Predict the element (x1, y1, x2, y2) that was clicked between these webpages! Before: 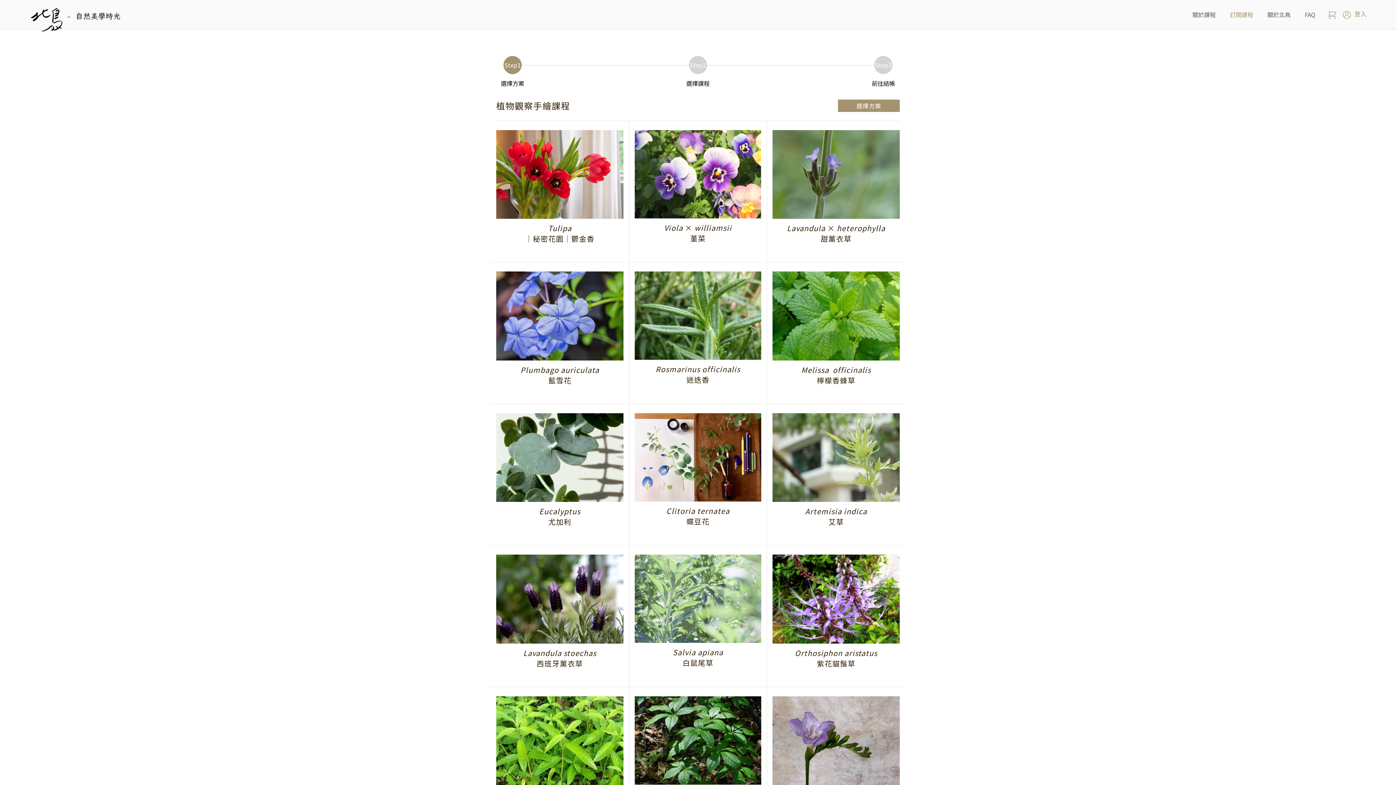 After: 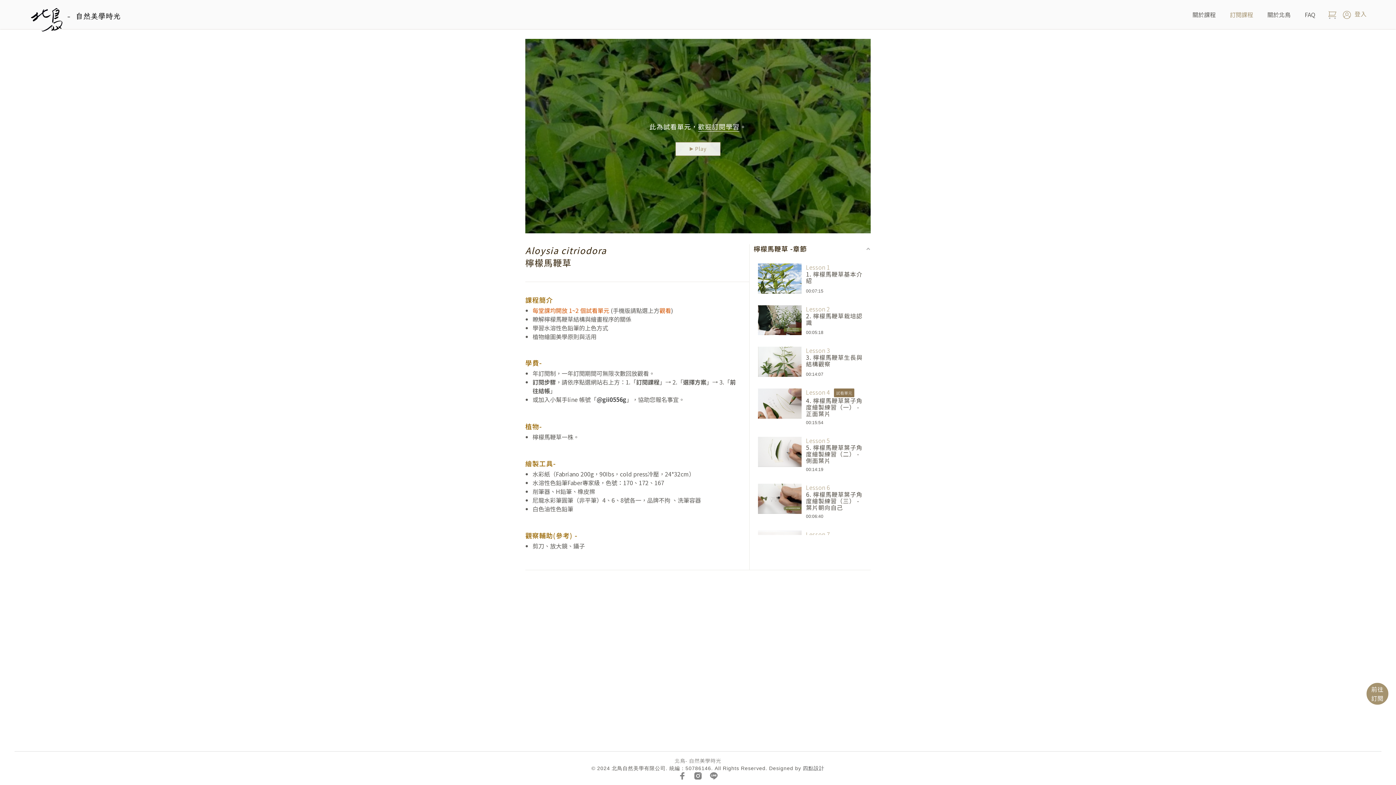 Action: bbox: (496, 696, 623, 810) label: Aloysia citriodora

檸檬馬鞭草